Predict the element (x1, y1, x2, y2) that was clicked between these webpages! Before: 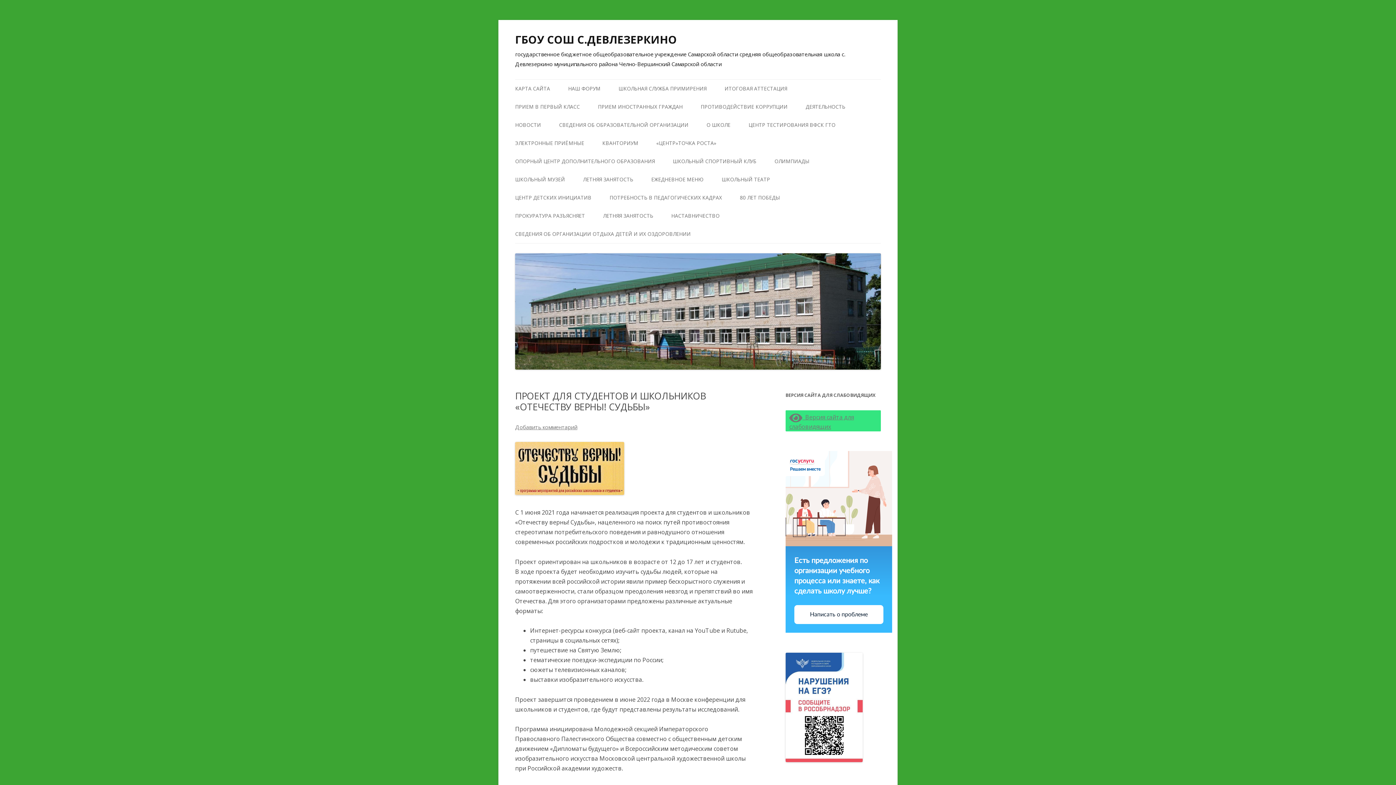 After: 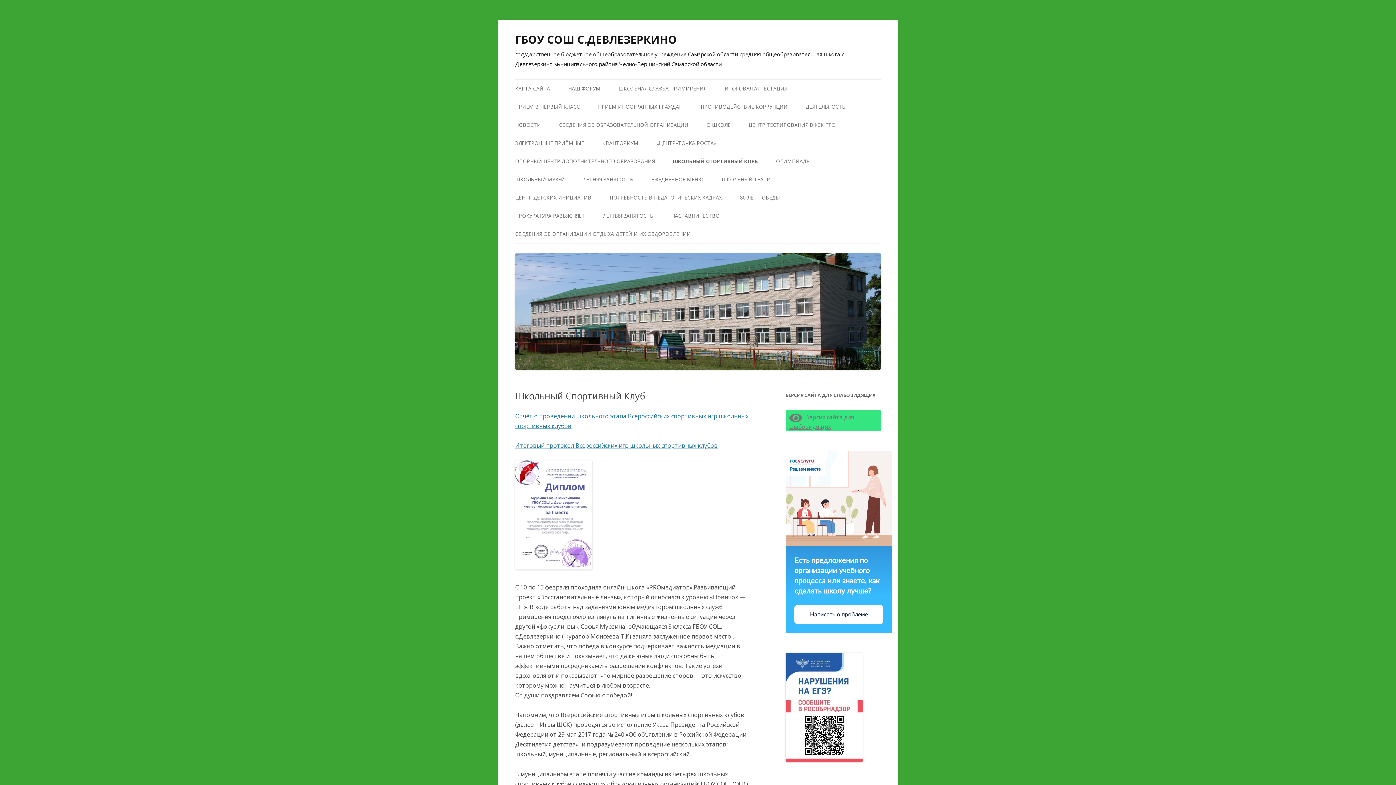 Action: bbox: (673, 152, 756, 170) label: ШКОЛЬНЫЙ СПОРТИВНЫЙ КЛУБ